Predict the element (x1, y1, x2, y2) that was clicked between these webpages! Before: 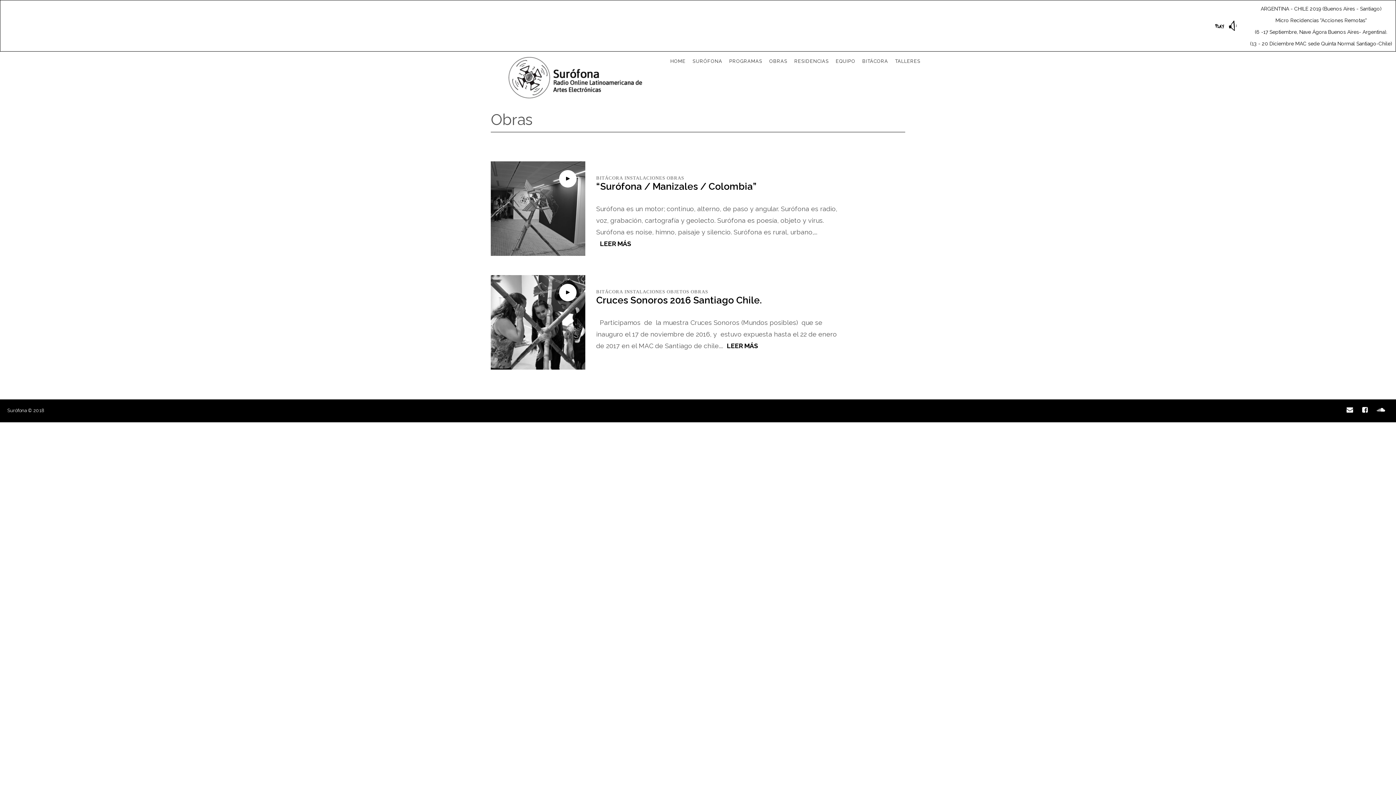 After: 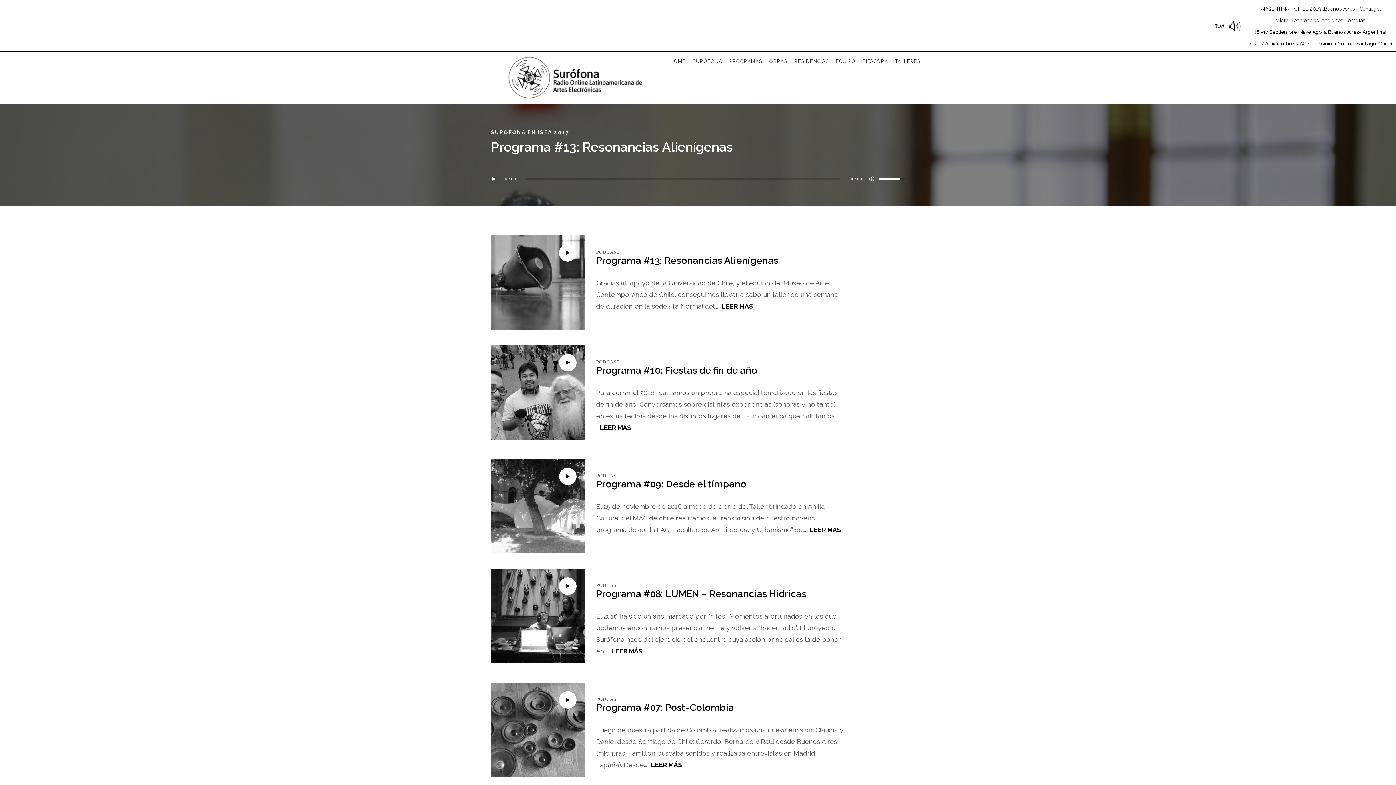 Action: bbox: (504, 73, 645, 81)